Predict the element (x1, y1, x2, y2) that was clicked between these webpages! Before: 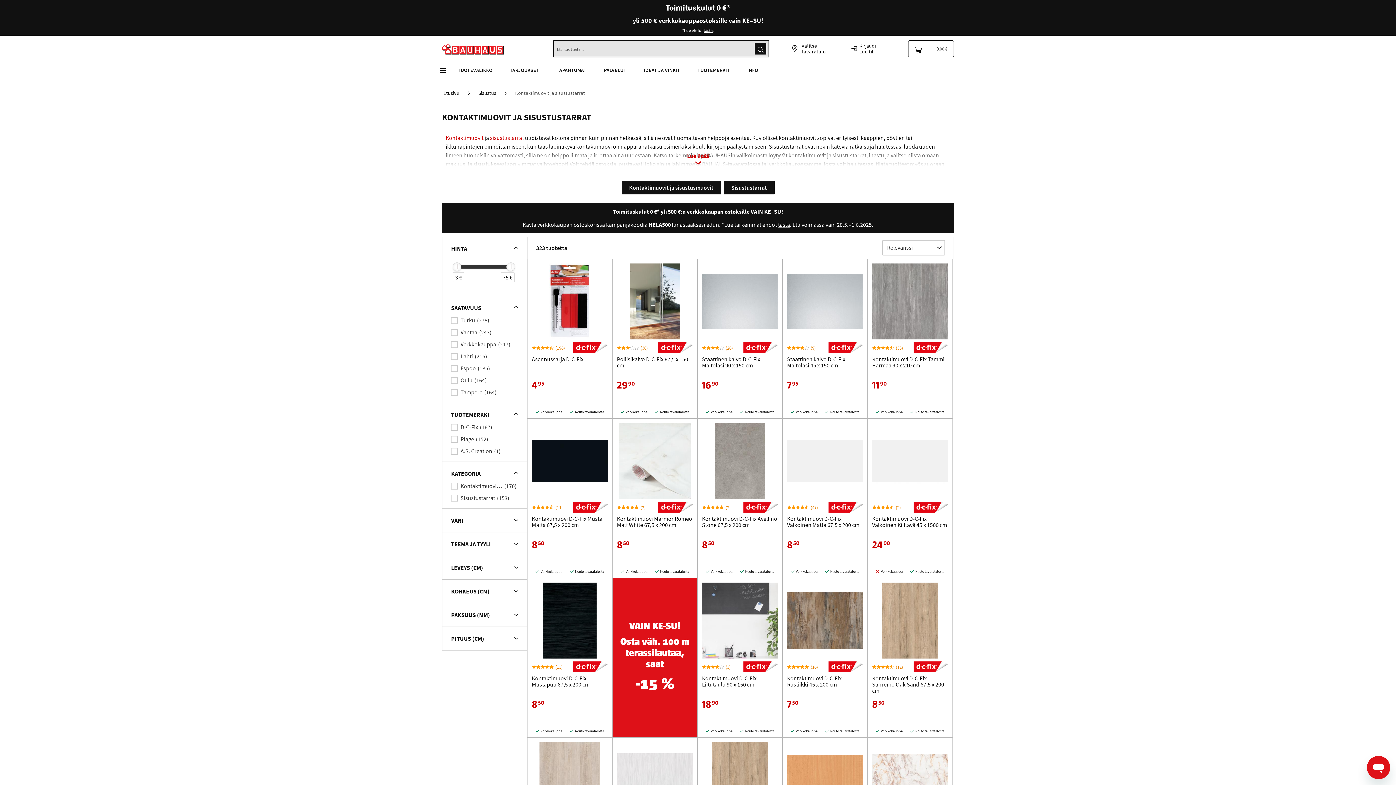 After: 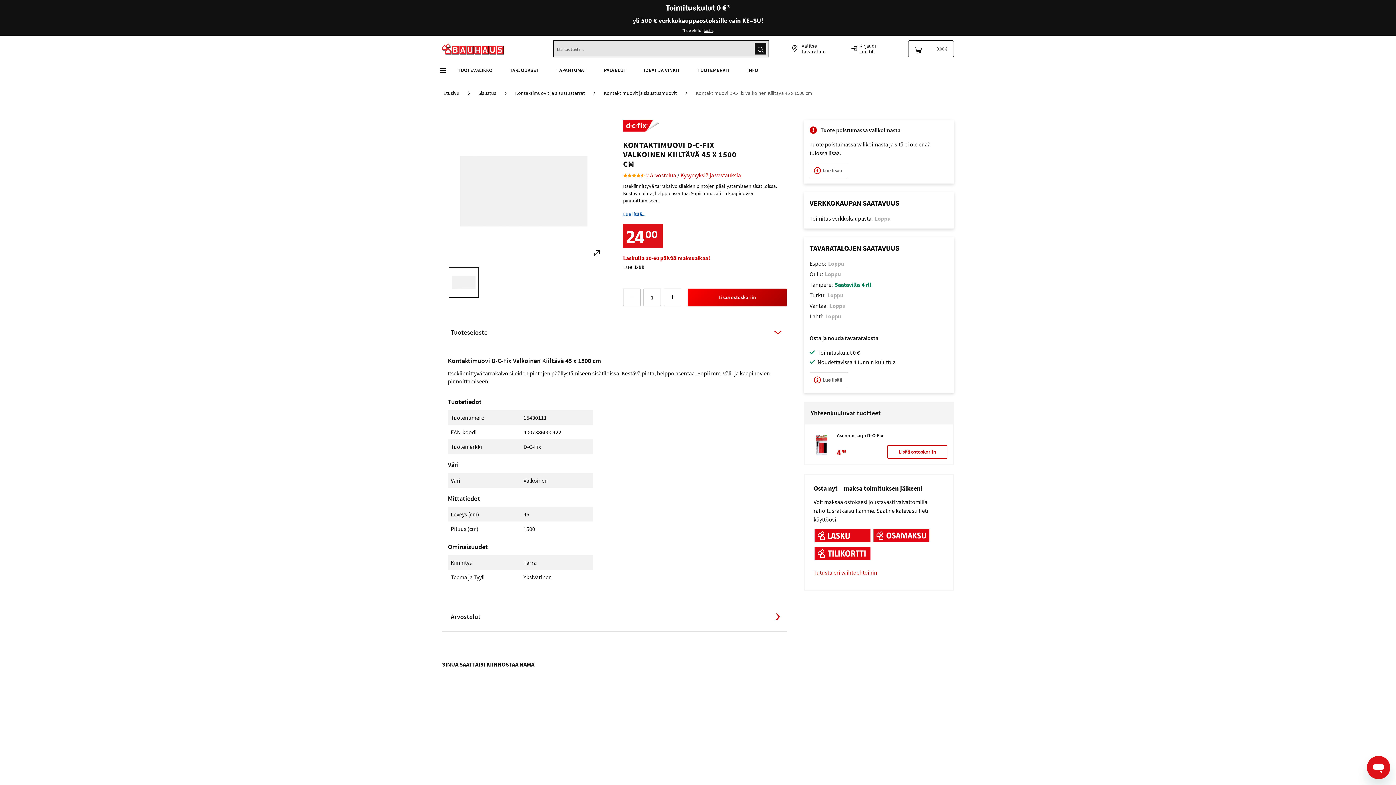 Action: bbox: (872, 423, 948, 573) label:      (2)
Kontaktimuovi D-C-Fix Valkoinen Kiiltävä 45 x 1500 cm
24
00
EUR
Verkkokauppa
Nouto tavaratalosta